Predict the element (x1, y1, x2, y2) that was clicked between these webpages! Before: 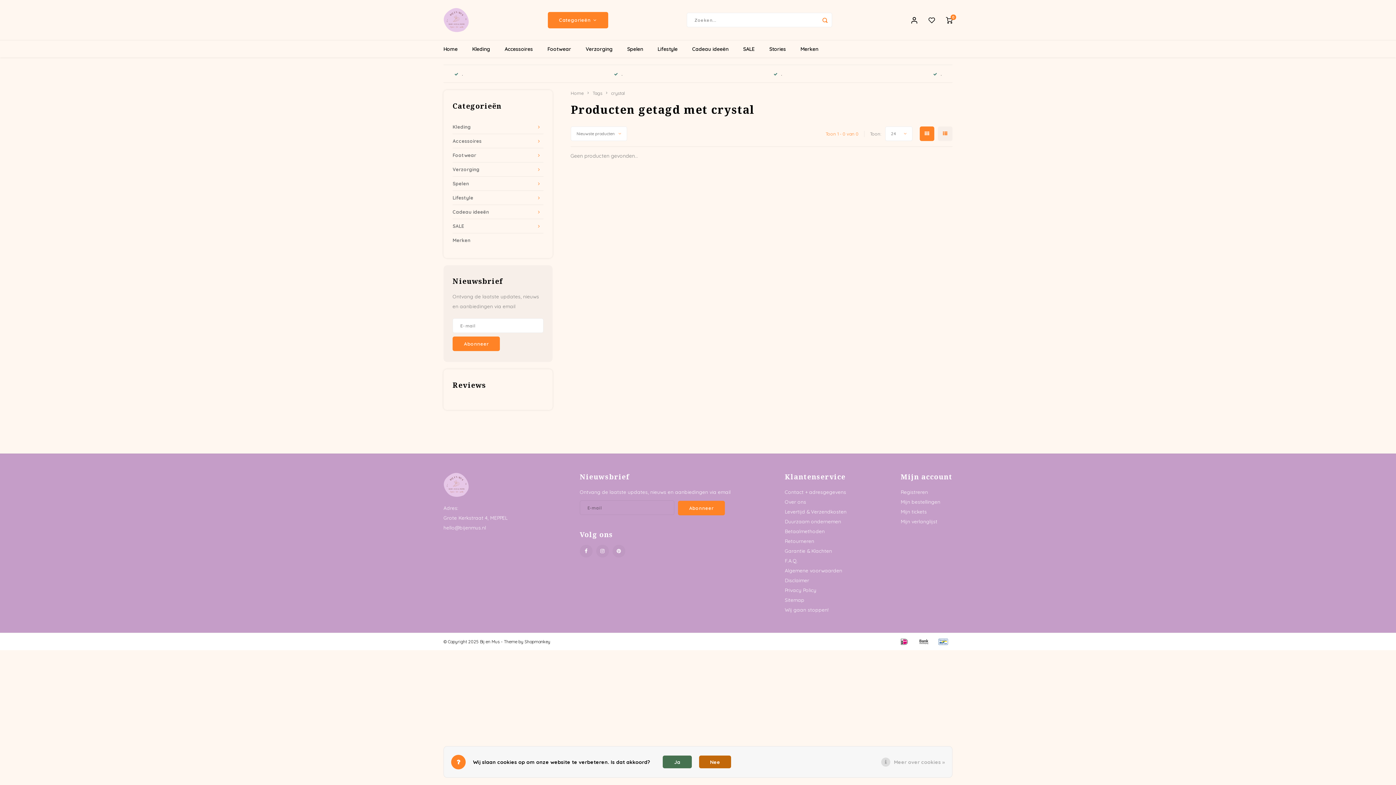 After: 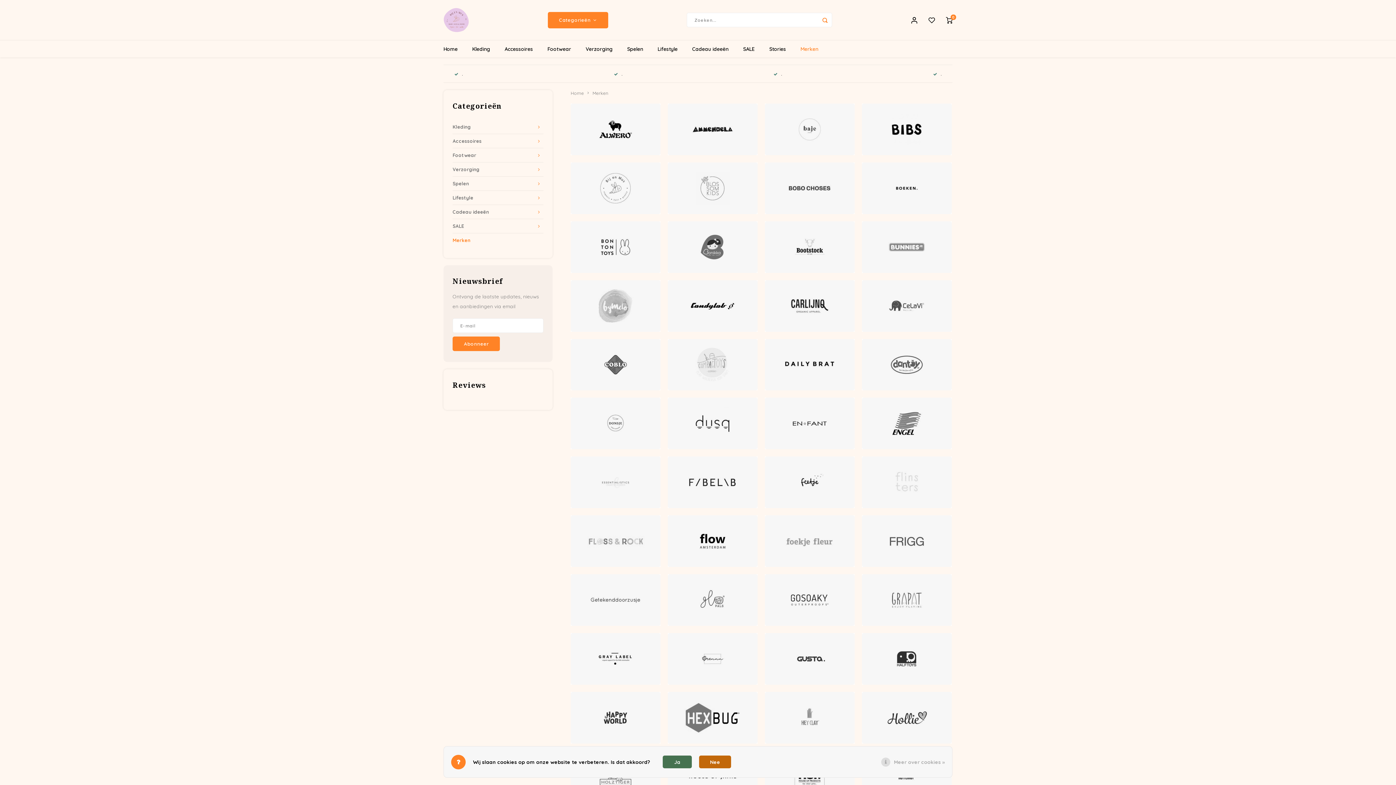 Action: label: Merken bbox: (793, 40, 825, 57)